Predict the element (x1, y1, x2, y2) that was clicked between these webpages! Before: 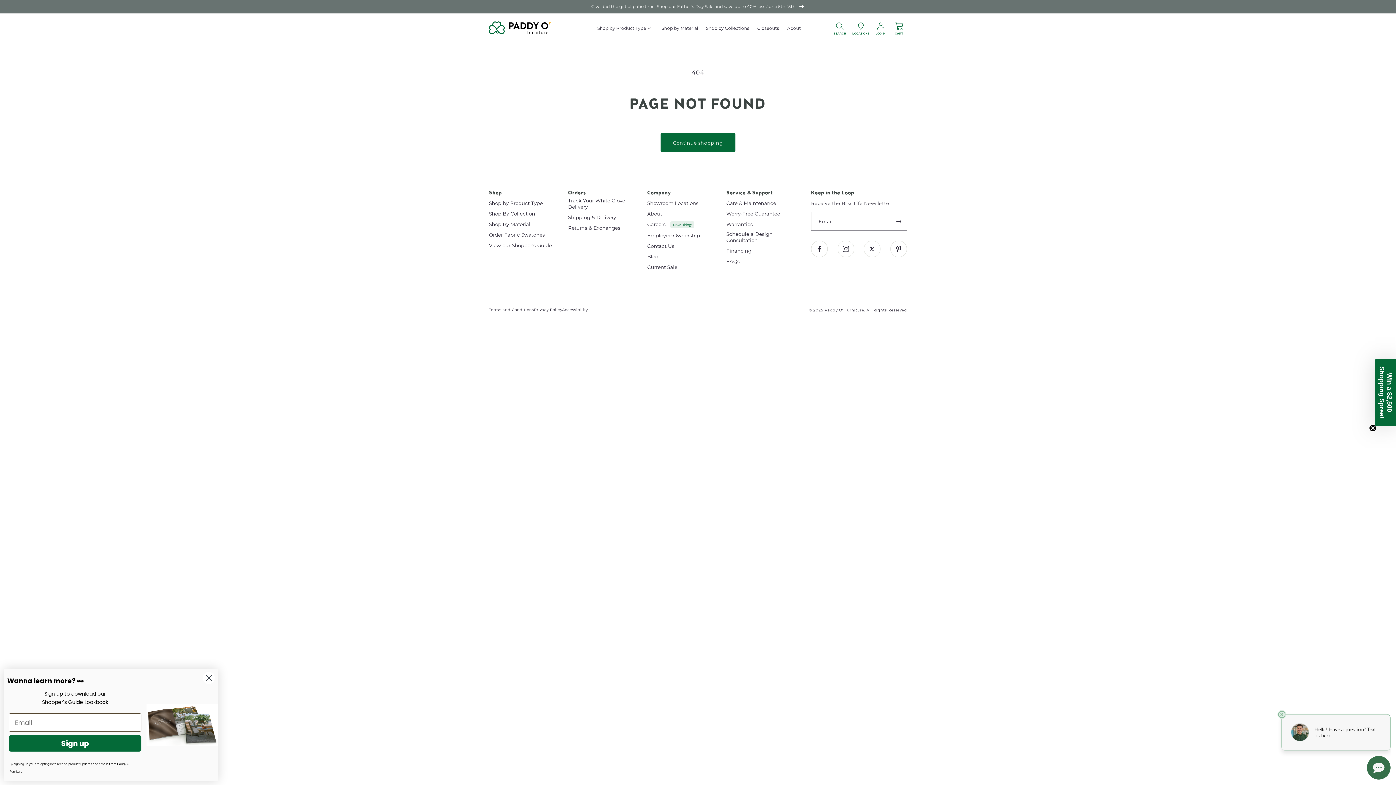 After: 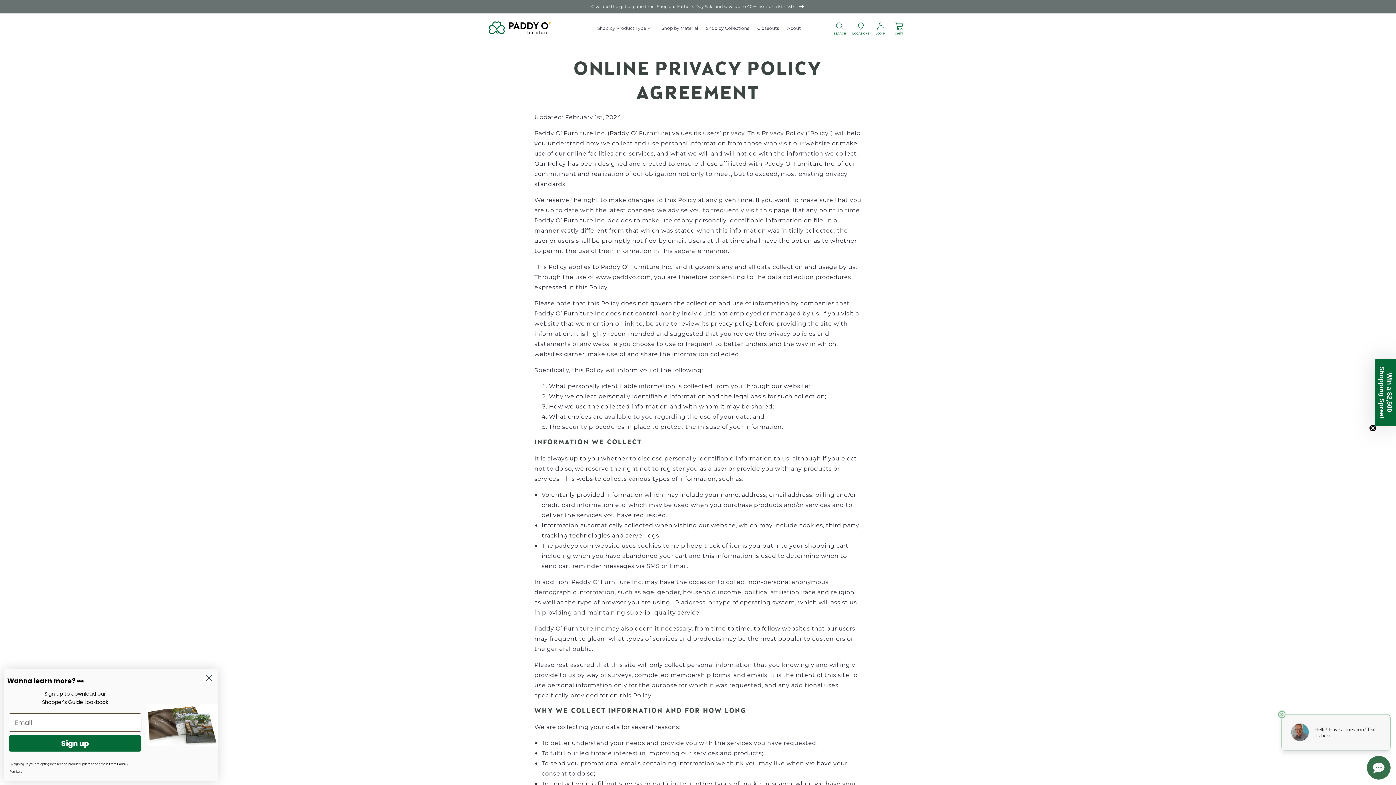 Action: bbox: (534, 307, 562, 313) label: Privacy Policy